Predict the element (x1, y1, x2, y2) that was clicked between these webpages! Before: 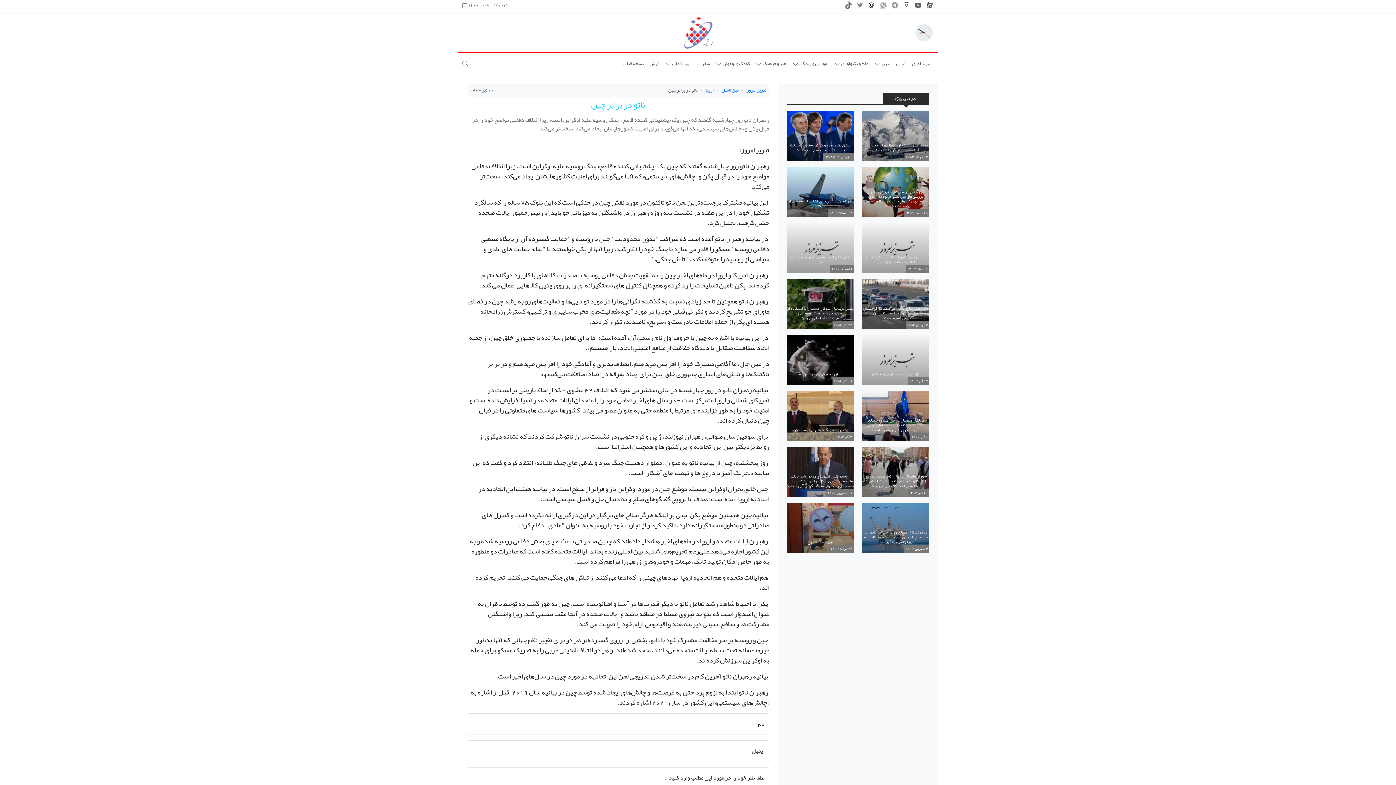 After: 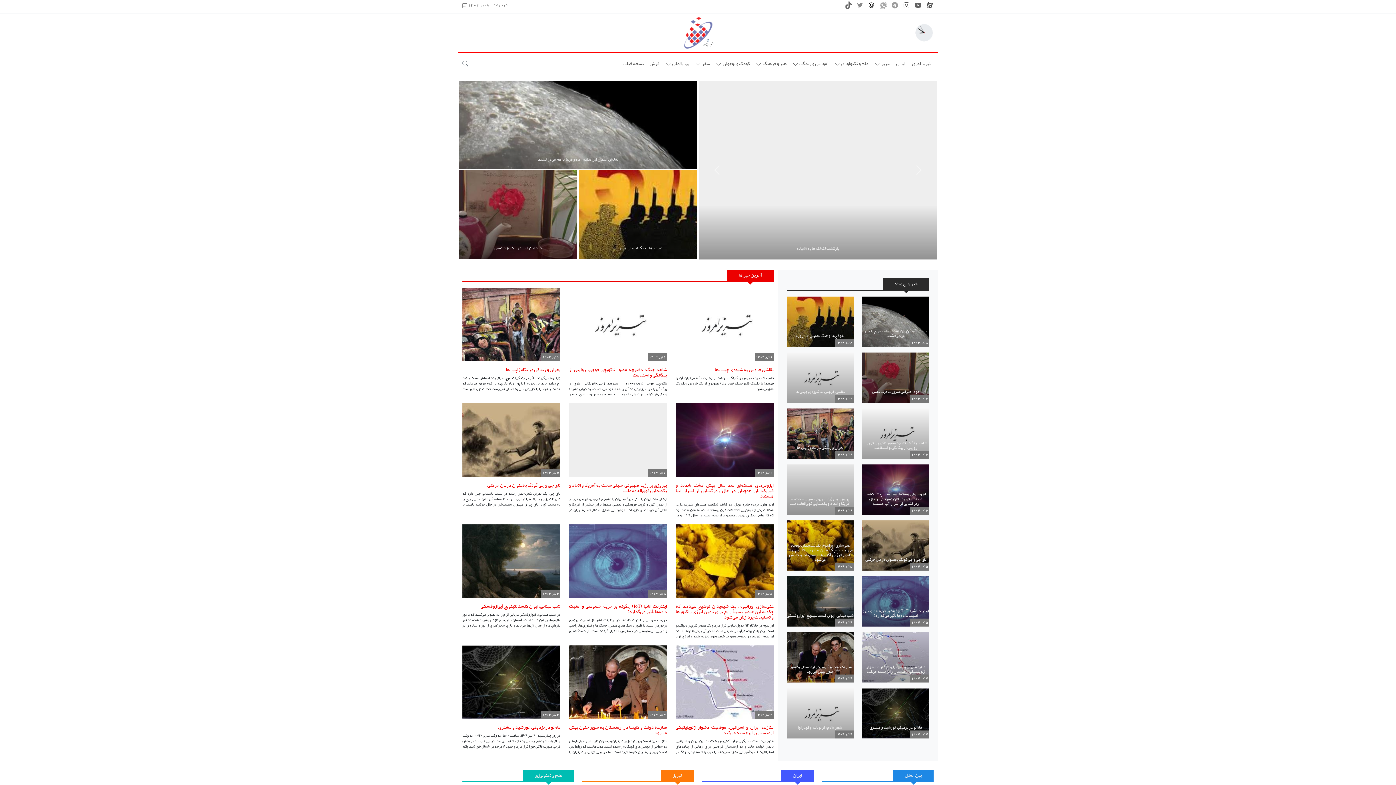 Action: bbox: (908, 56, 933, 70) label: تبریز امروز